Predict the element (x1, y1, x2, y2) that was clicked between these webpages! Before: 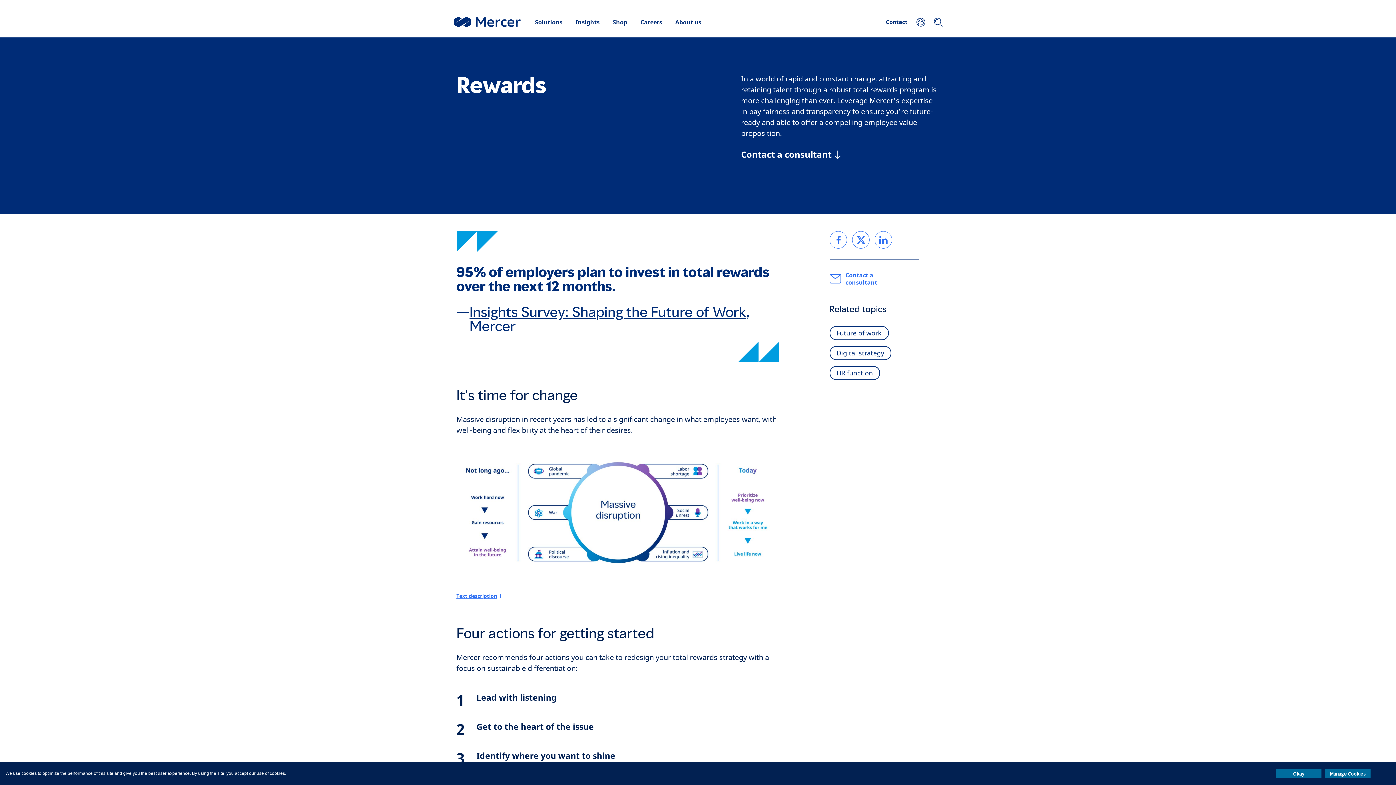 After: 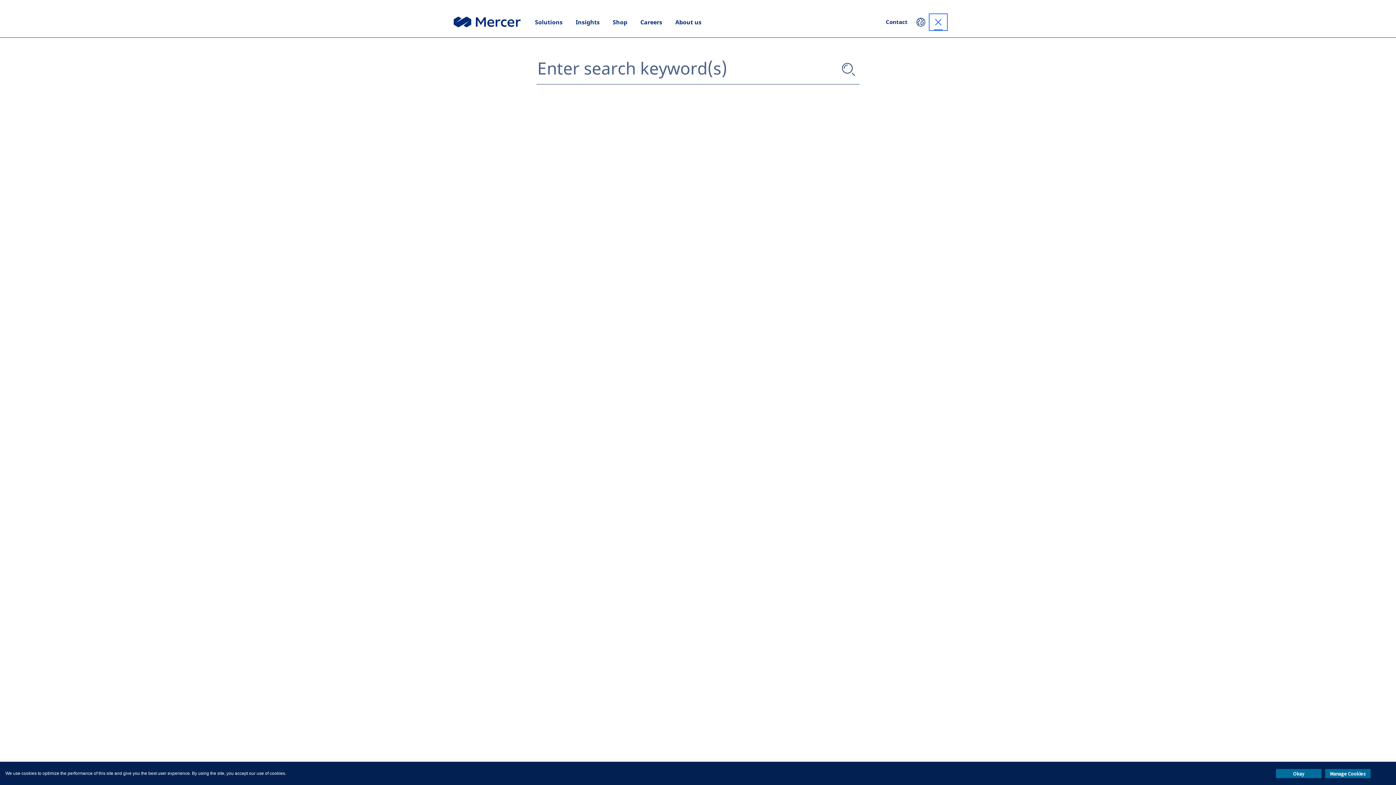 Action: label: Search bbox: (929, 14, 947, 30)